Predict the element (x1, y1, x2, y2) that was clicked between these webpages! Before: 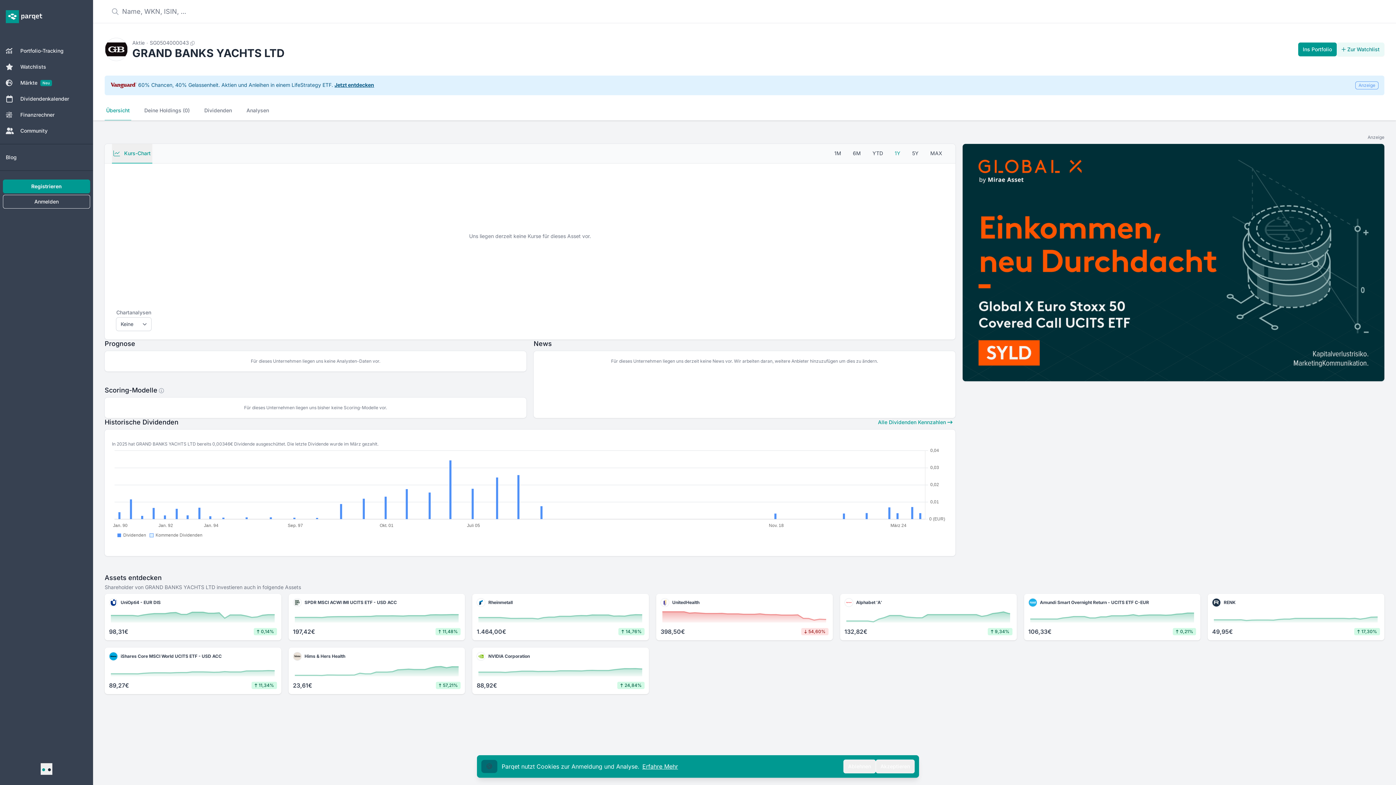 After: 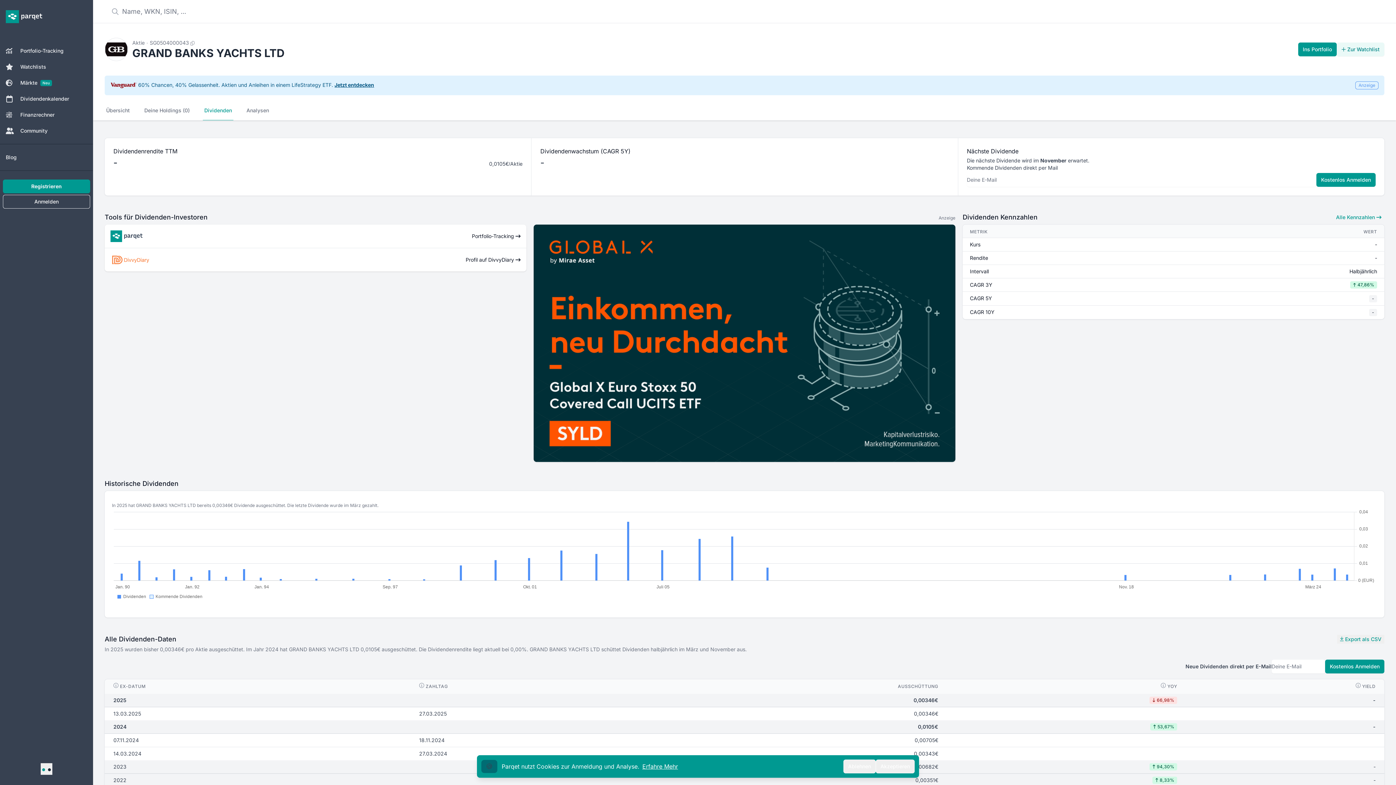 Action: bbox: (202, 101, 233, 120) label: Dividenden